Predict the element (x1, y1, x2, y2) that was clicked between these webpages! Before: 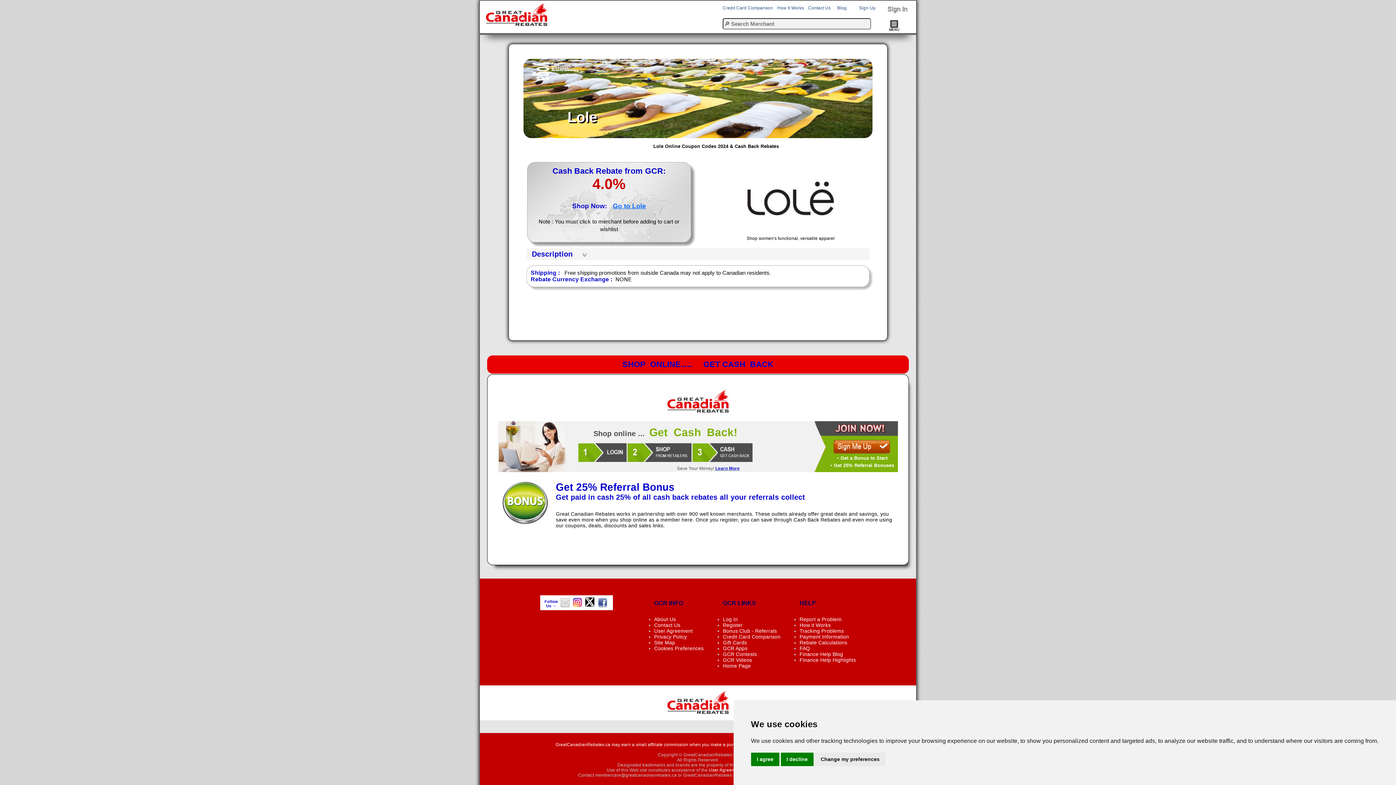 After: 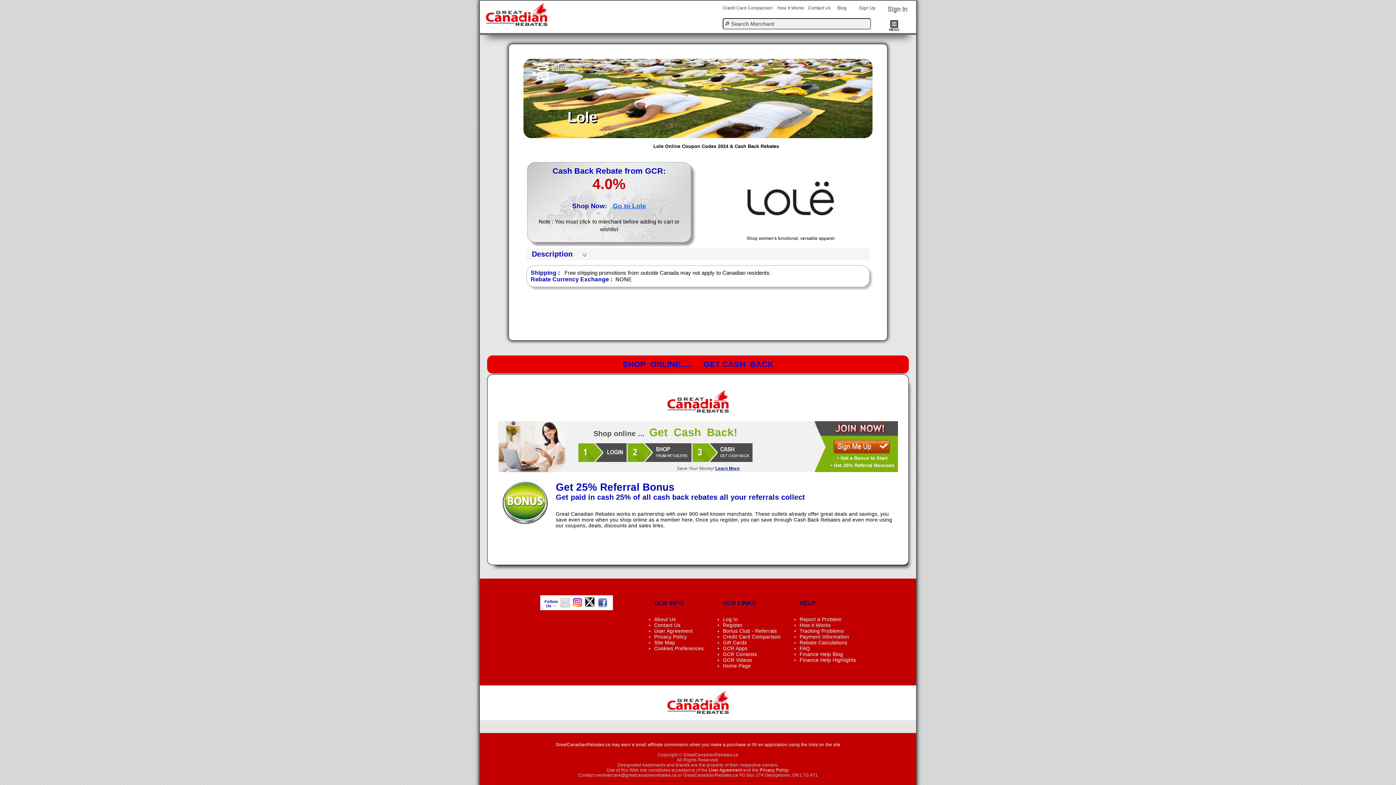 Action: bbox: (780, 753, 813, 766) label: I decline